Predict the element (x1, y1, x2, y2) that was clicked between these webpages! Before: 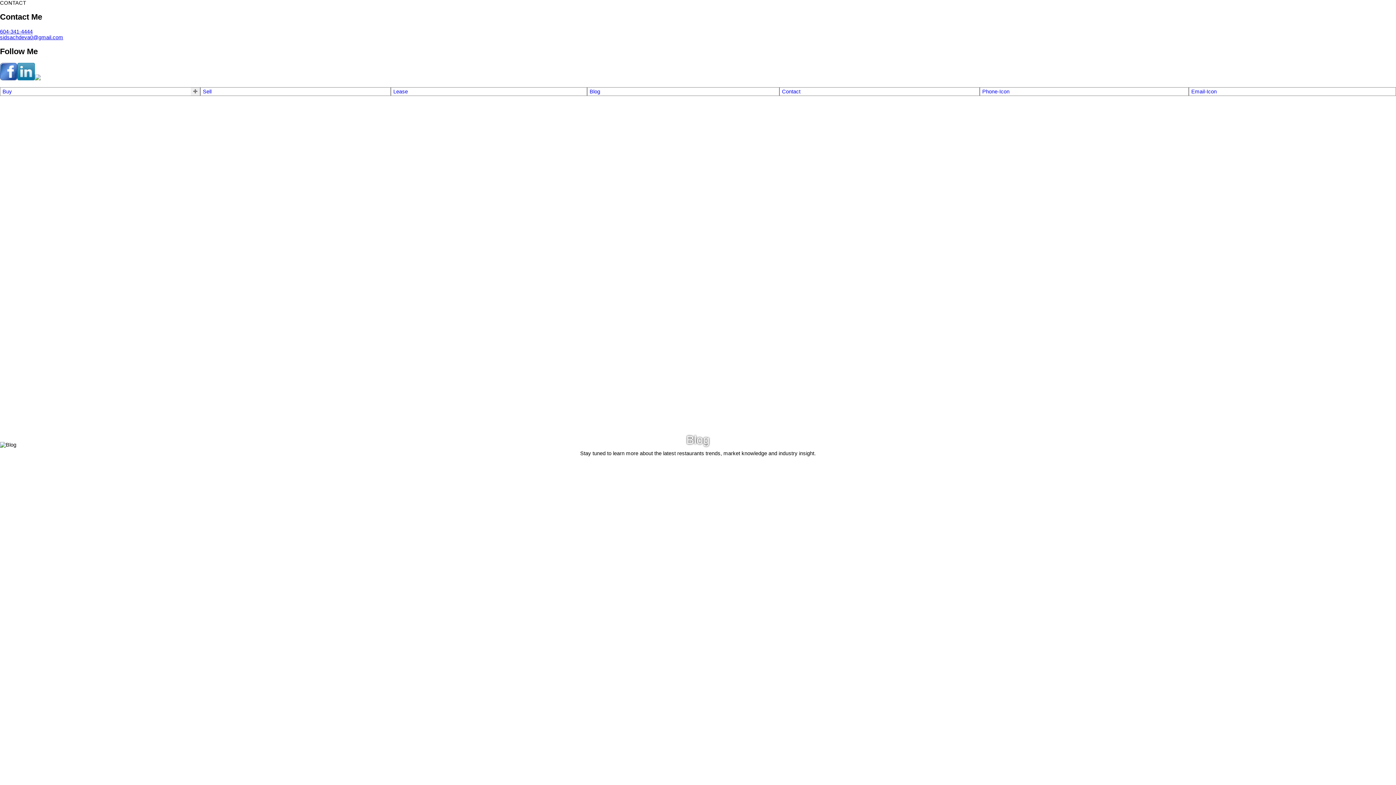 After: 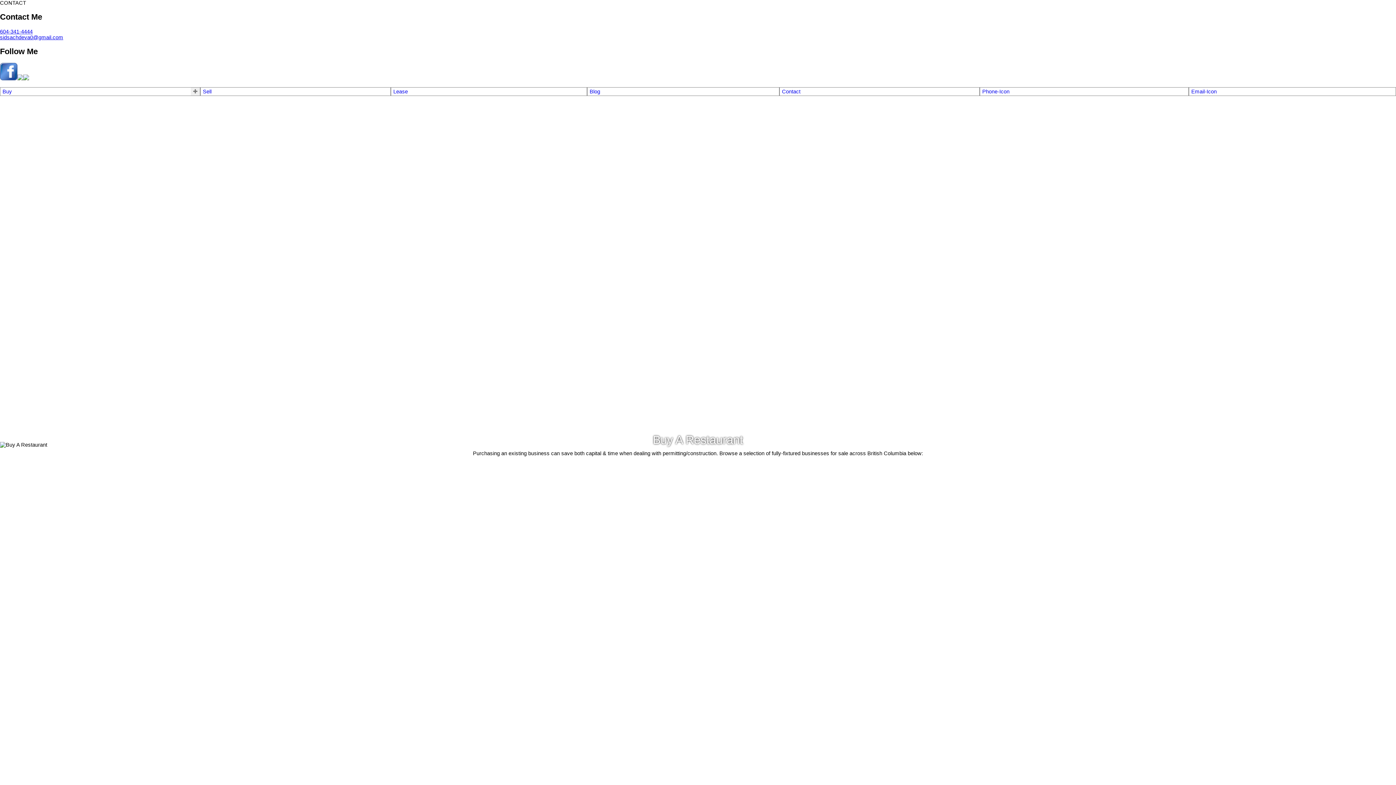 Action: bbox: (2, 88, 12, 94) label: Buy